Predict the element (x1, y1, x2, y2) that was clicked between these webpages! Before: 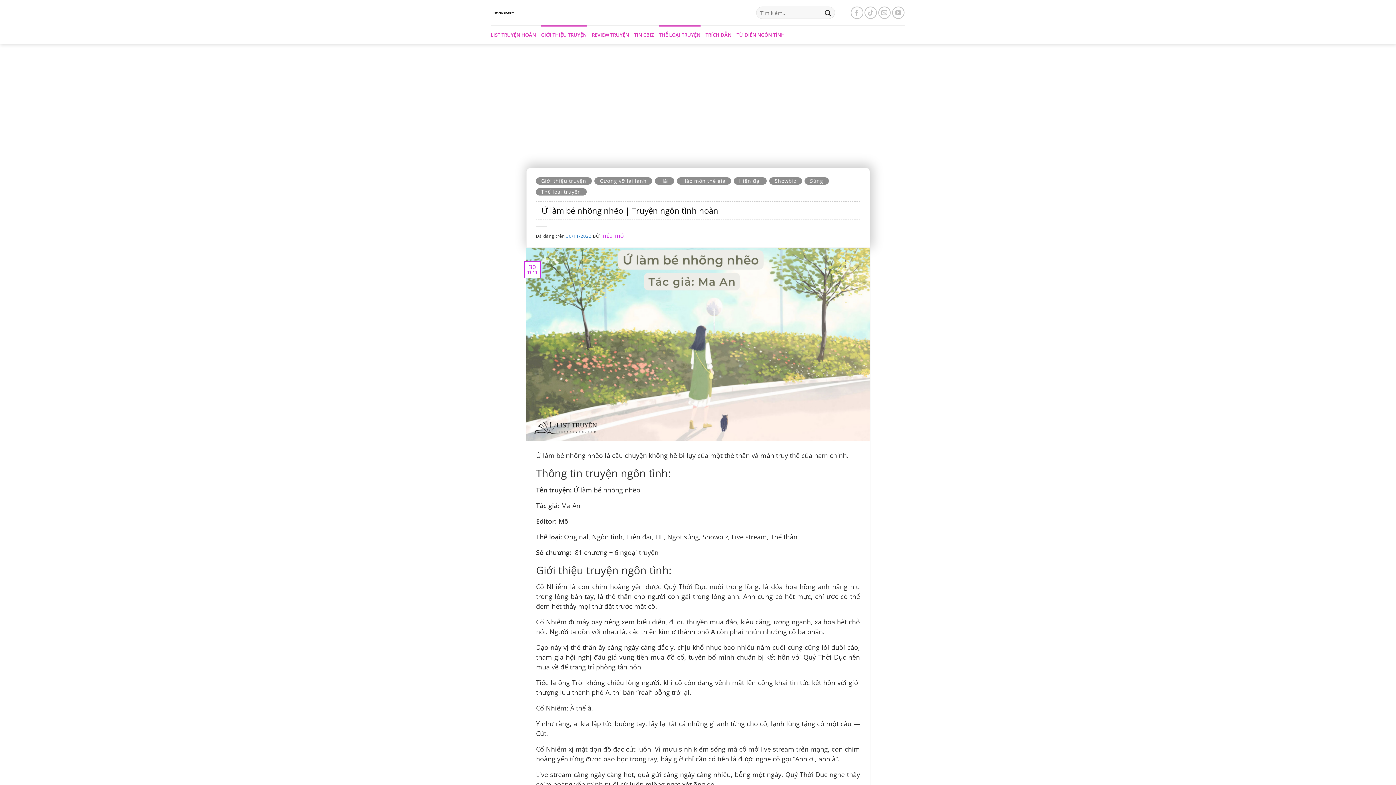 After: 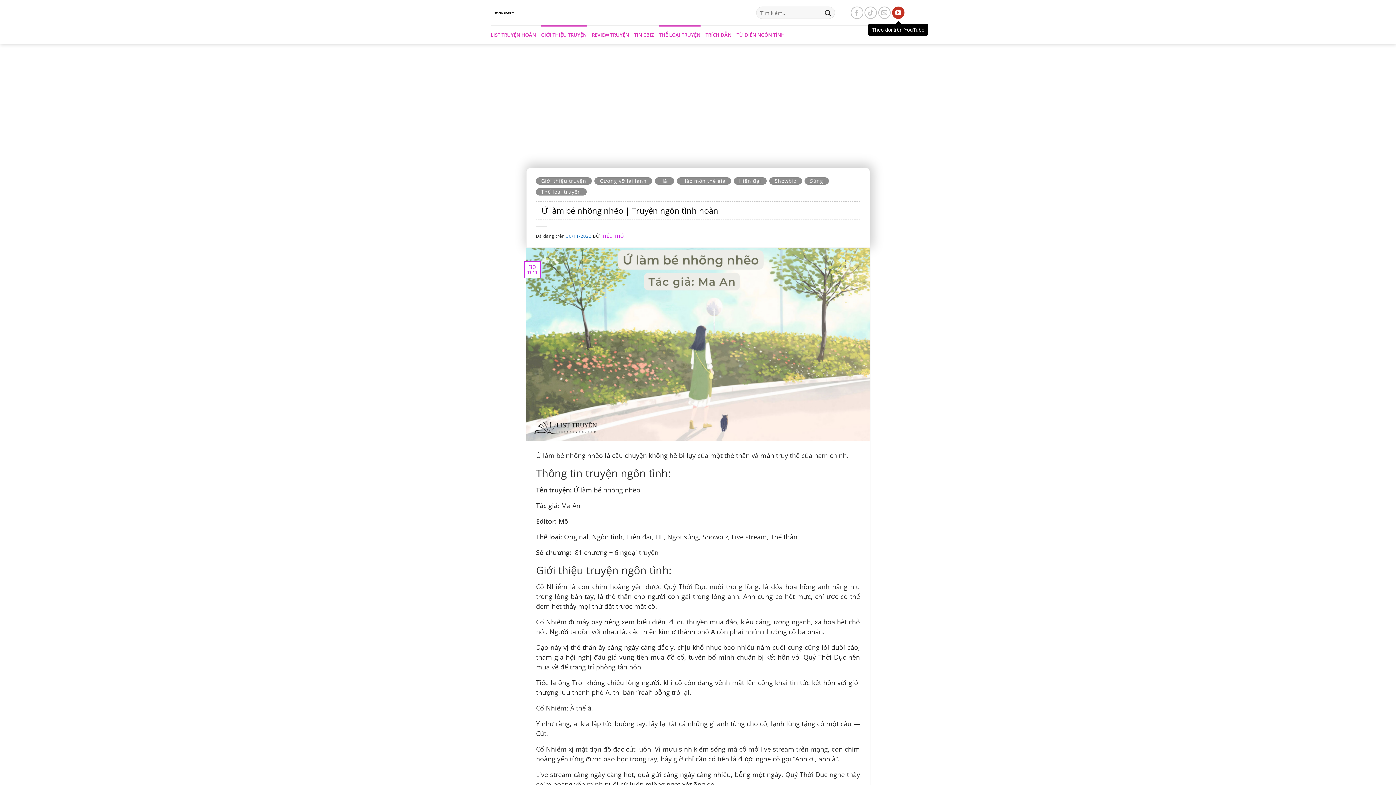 Action: bbox: (892, 6, 904, 19) label: Theo dõi trên YouTube